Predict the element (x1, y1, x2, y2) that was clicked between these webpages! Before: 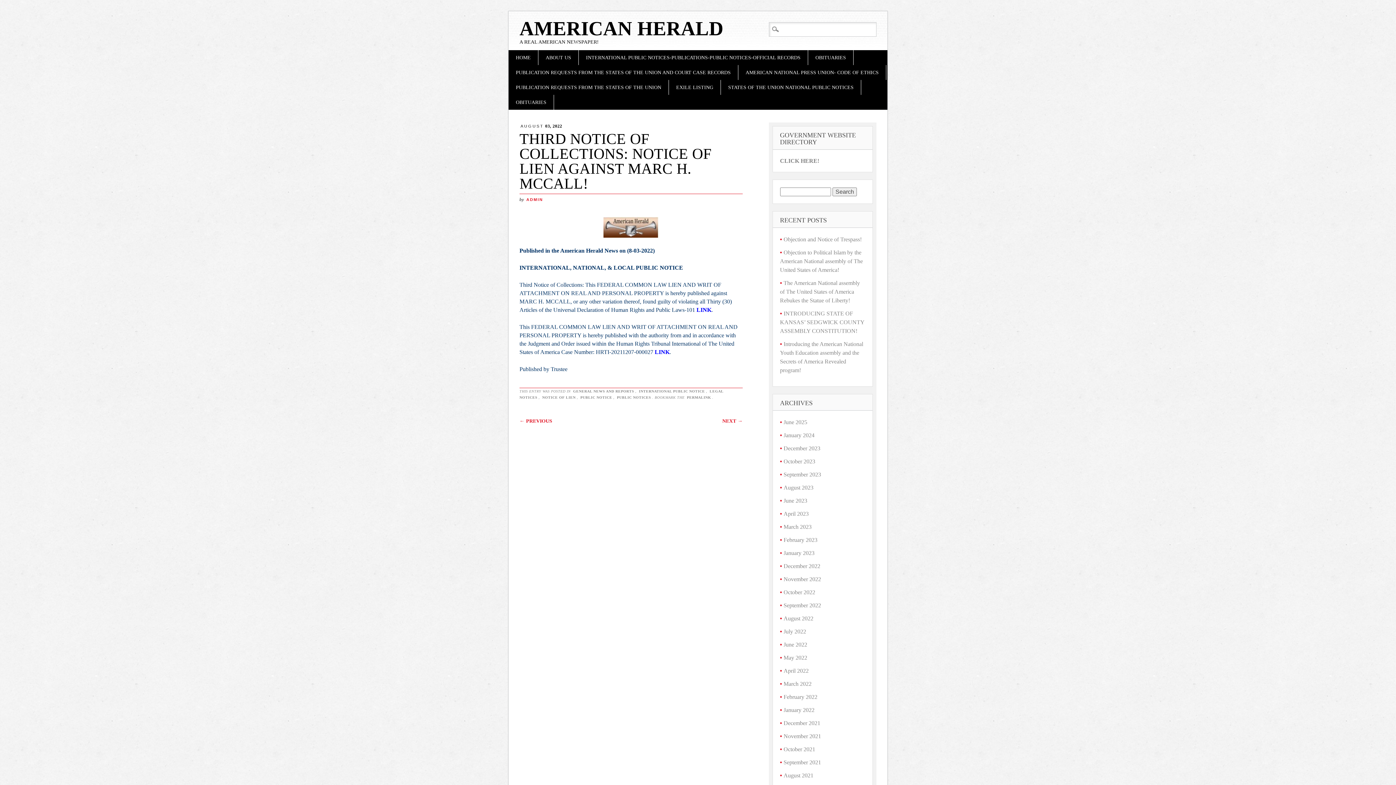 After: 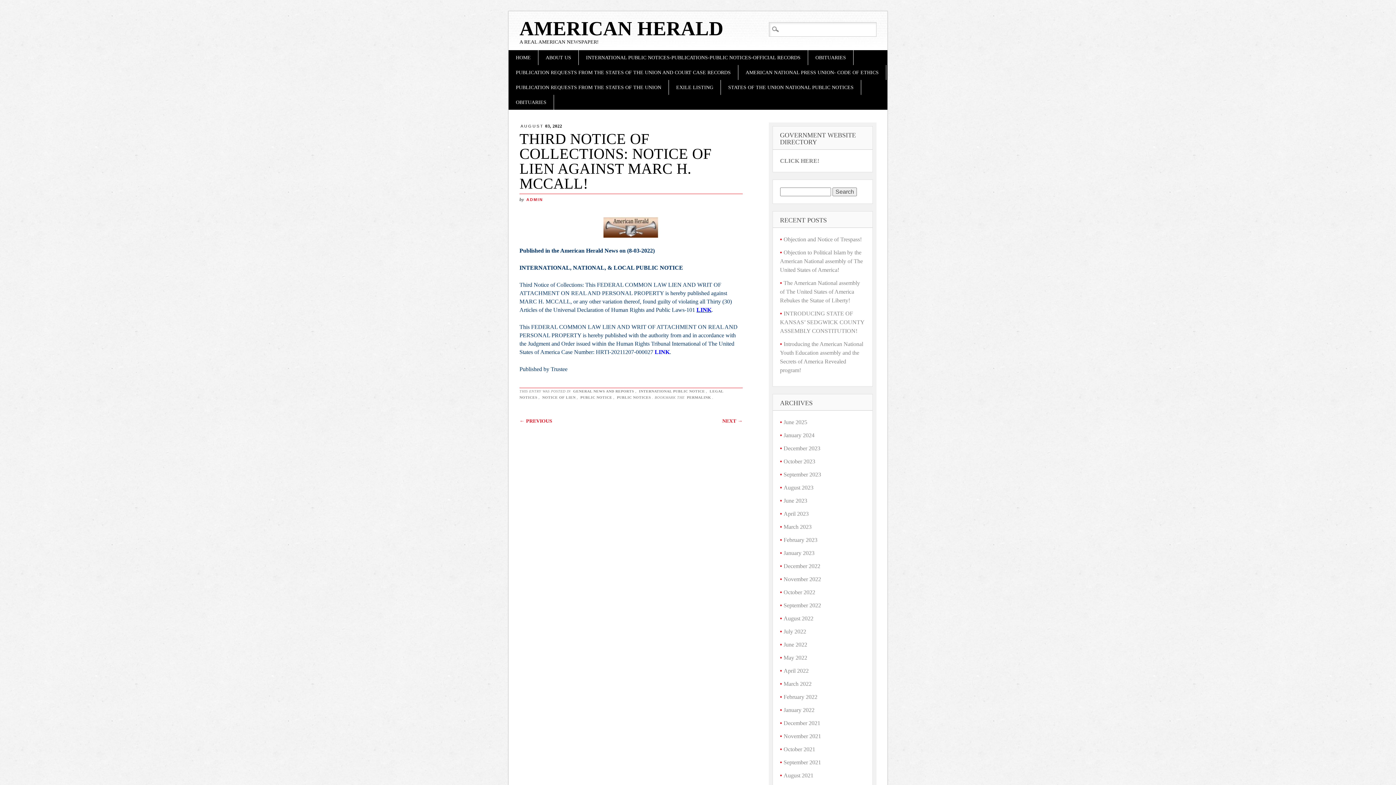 Action: label: LINK bbox: (696, 306, 711, 313)